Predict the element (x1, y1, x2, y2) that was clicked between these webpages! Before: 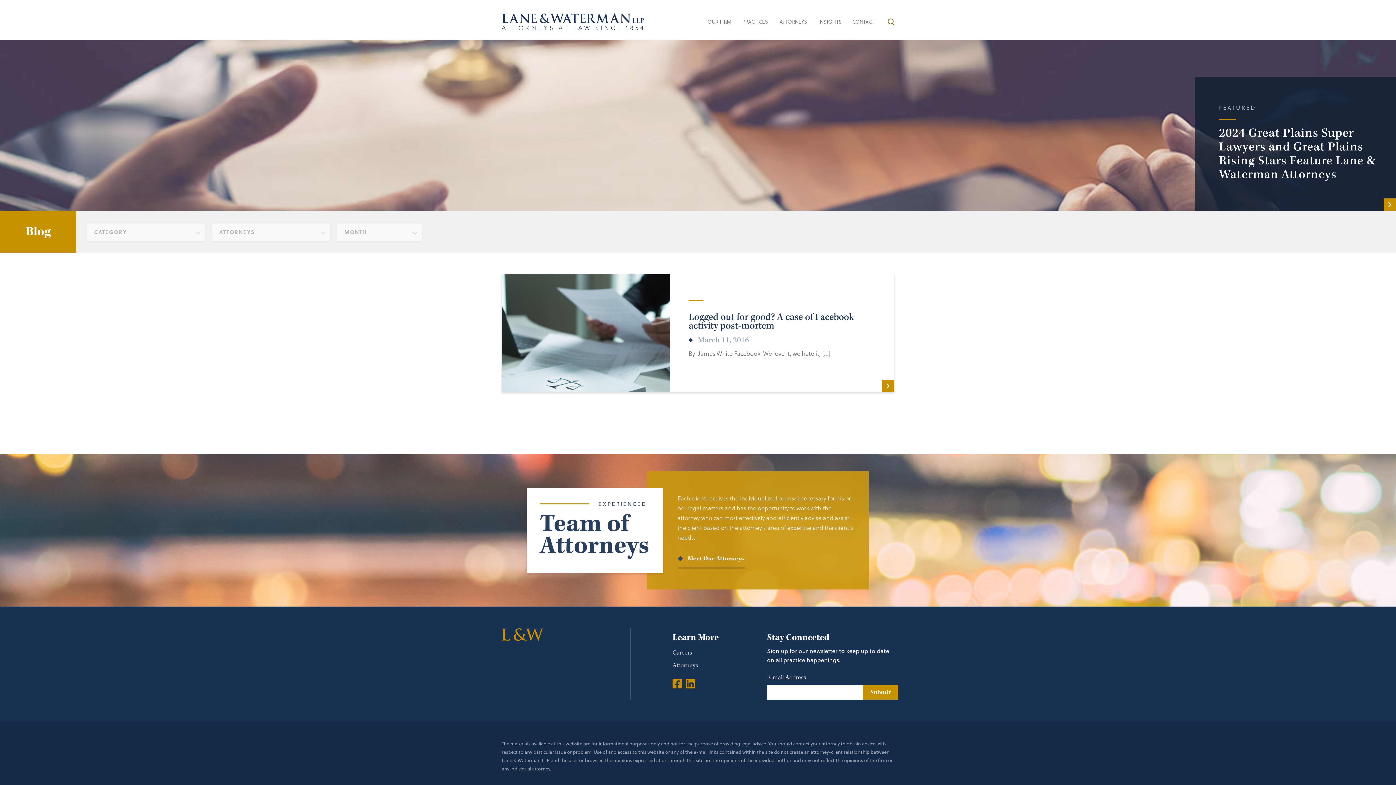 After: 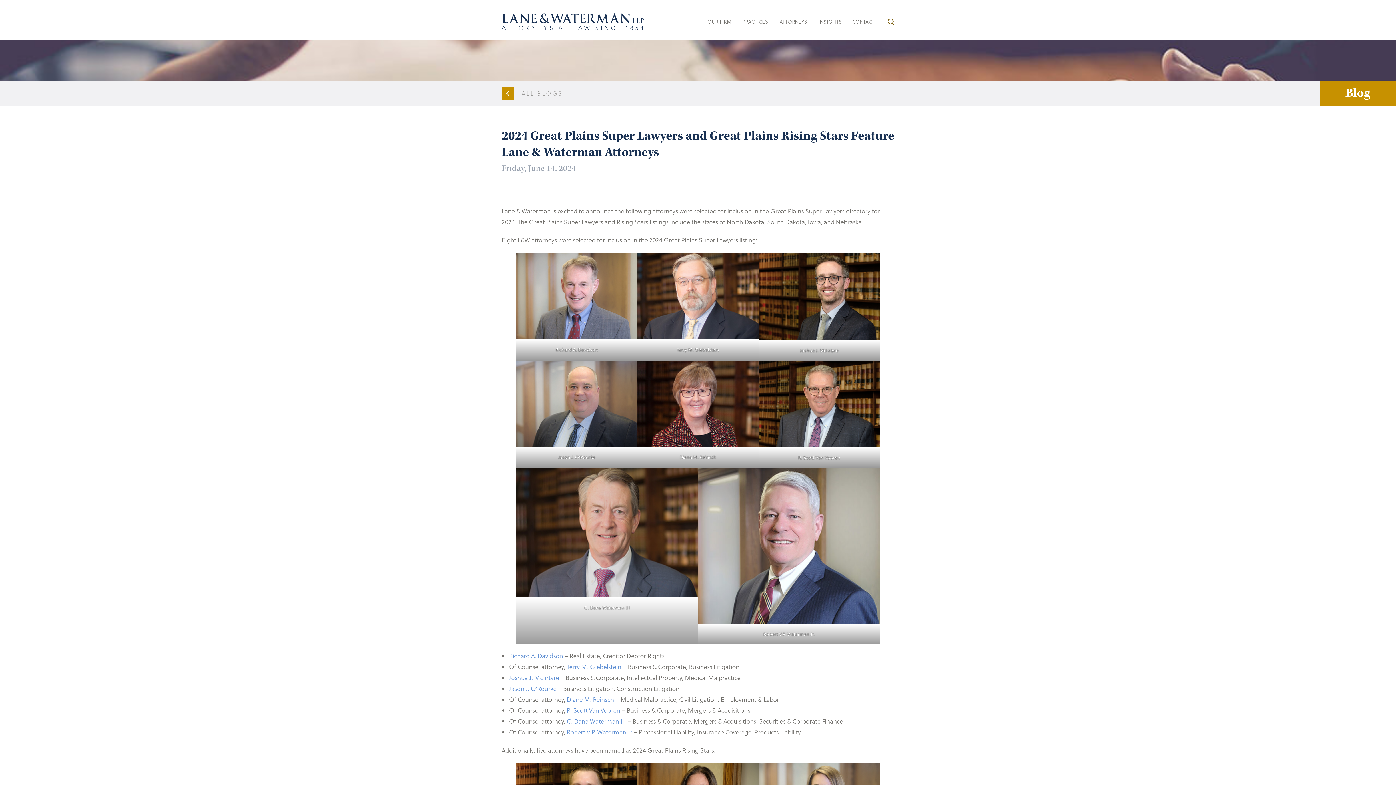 Action: bbox: (1195, 76, 1396, 210) label: FEATURED
2024 Great Plains Super Lawyers and Great Plains Rising Stars Feature Lane & Waterman Attorneys